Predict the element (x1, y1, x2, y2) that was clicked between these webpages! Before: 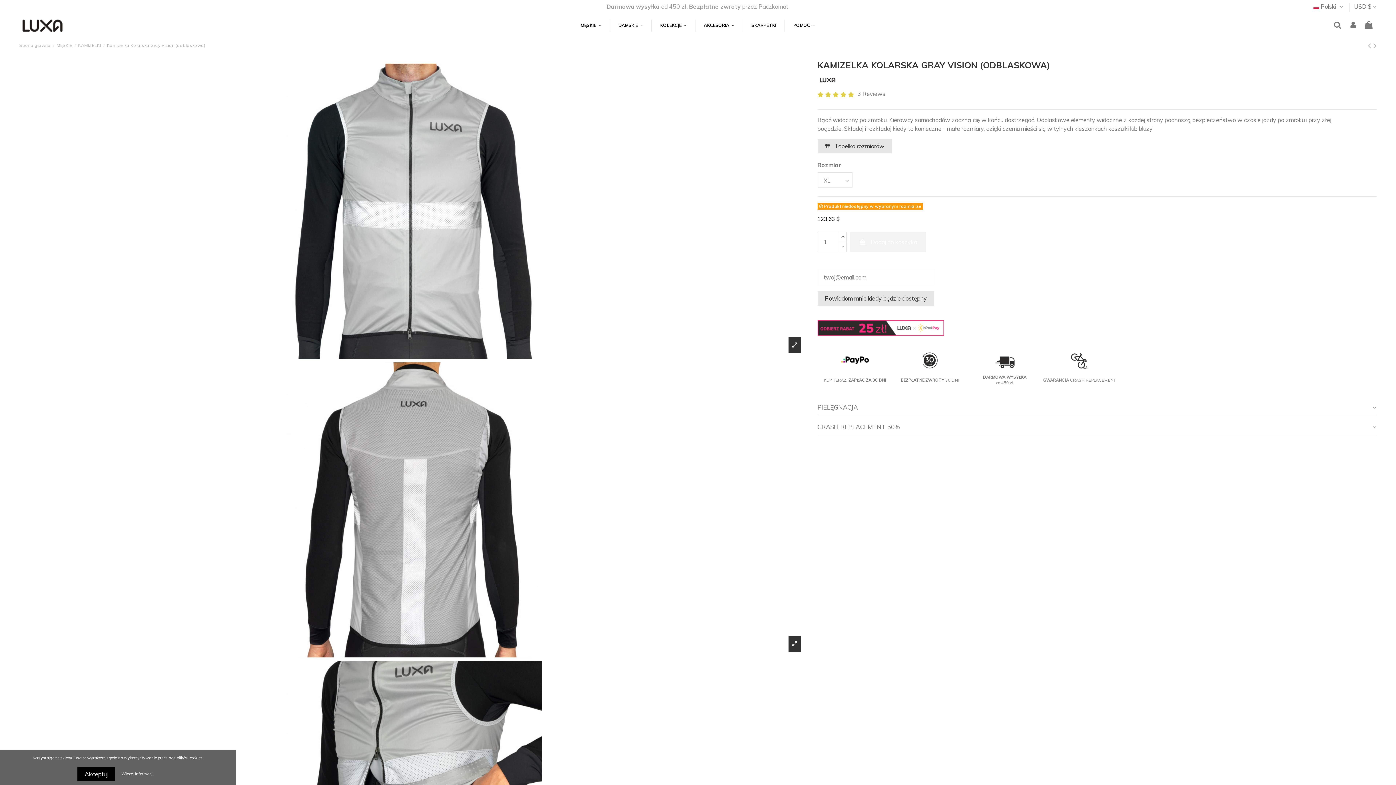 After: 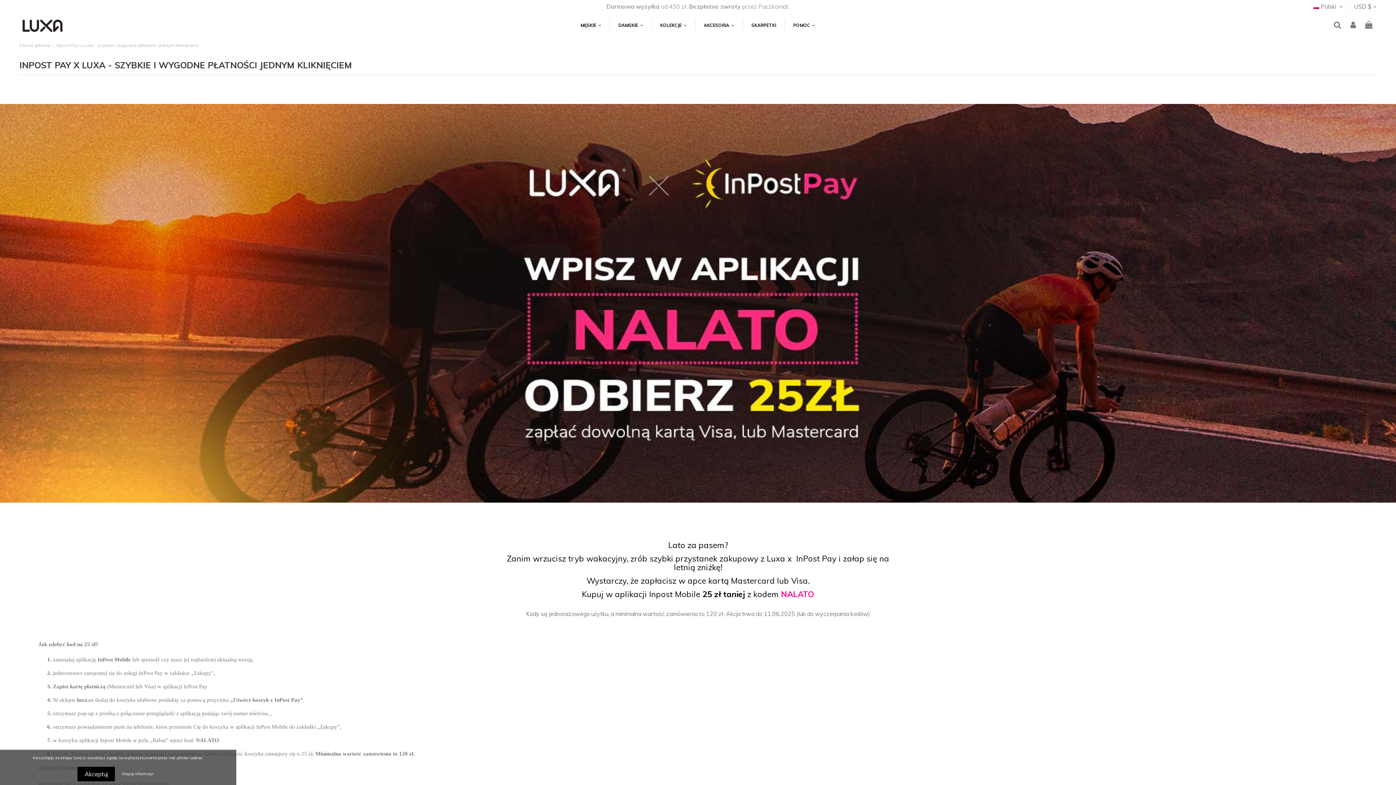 Action: bbox: (817, 326, 944, 334)